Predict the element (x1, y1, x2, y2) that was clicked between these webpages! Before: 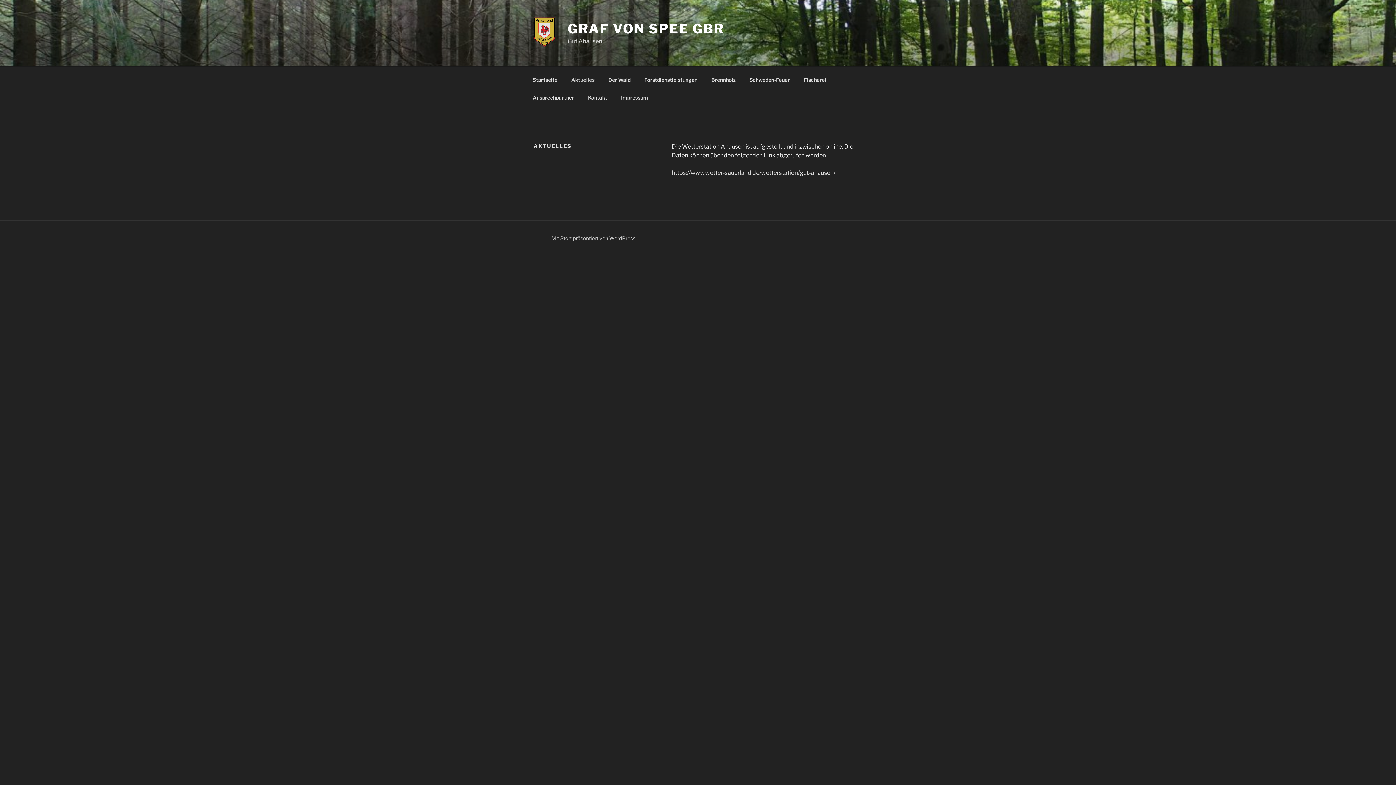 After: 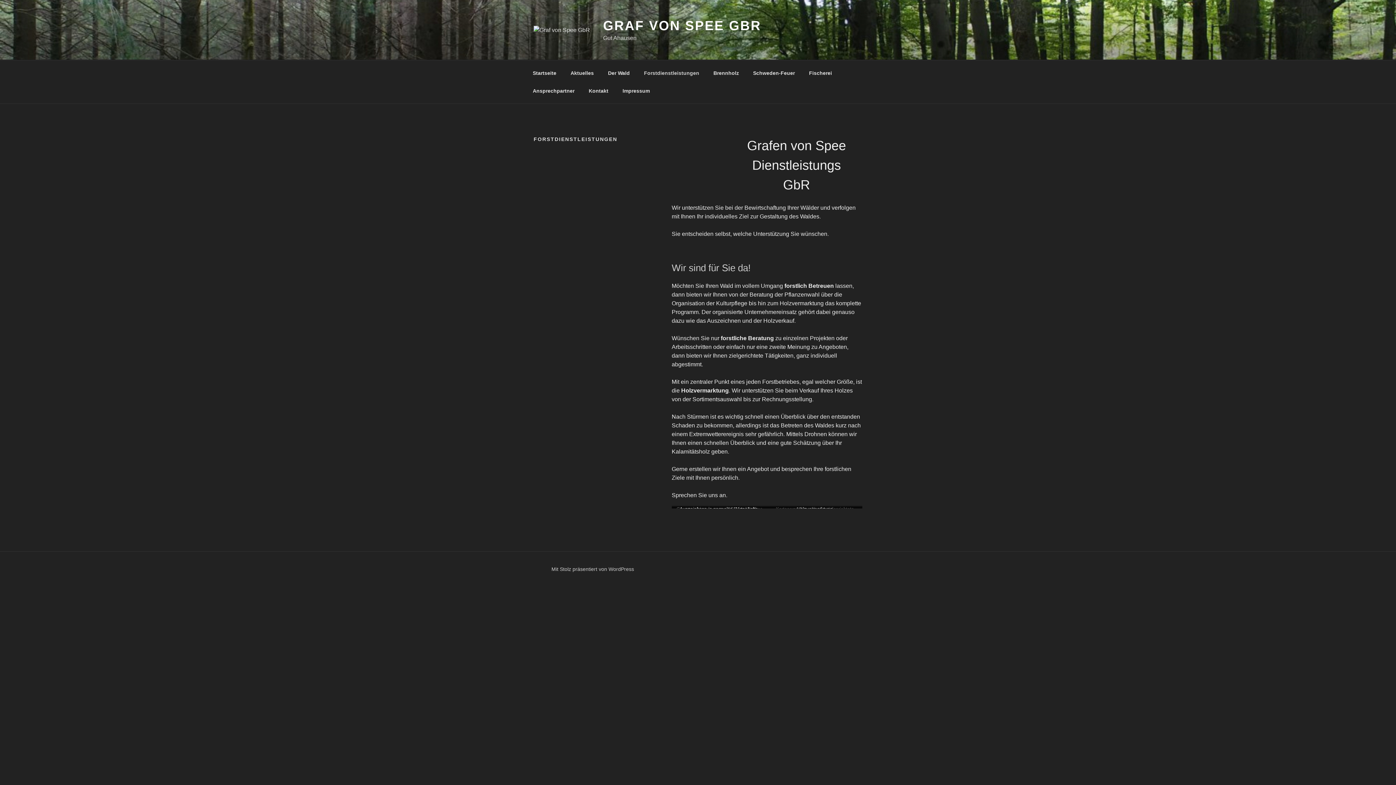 Action: label: Forstdienstleistungen bbox: (638, 70, 704, 88)